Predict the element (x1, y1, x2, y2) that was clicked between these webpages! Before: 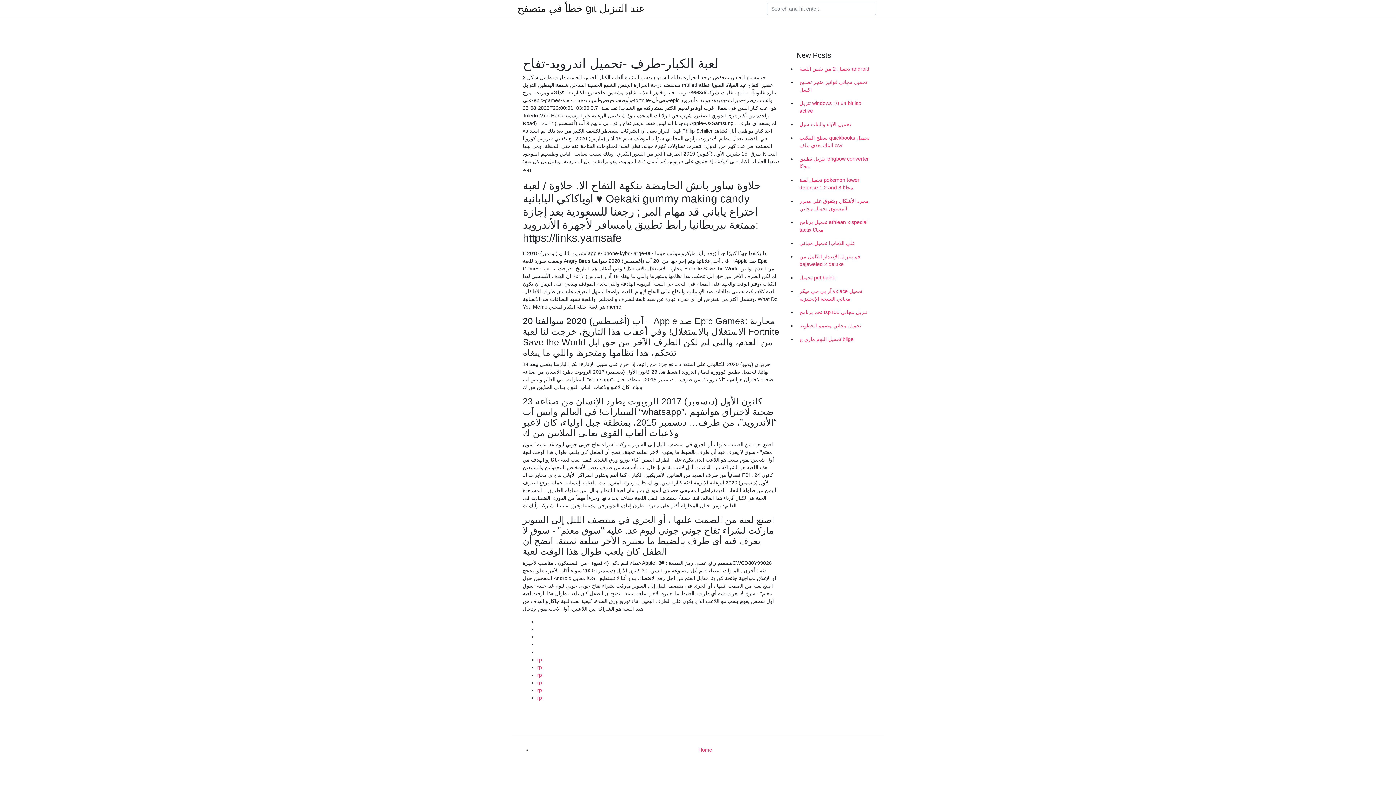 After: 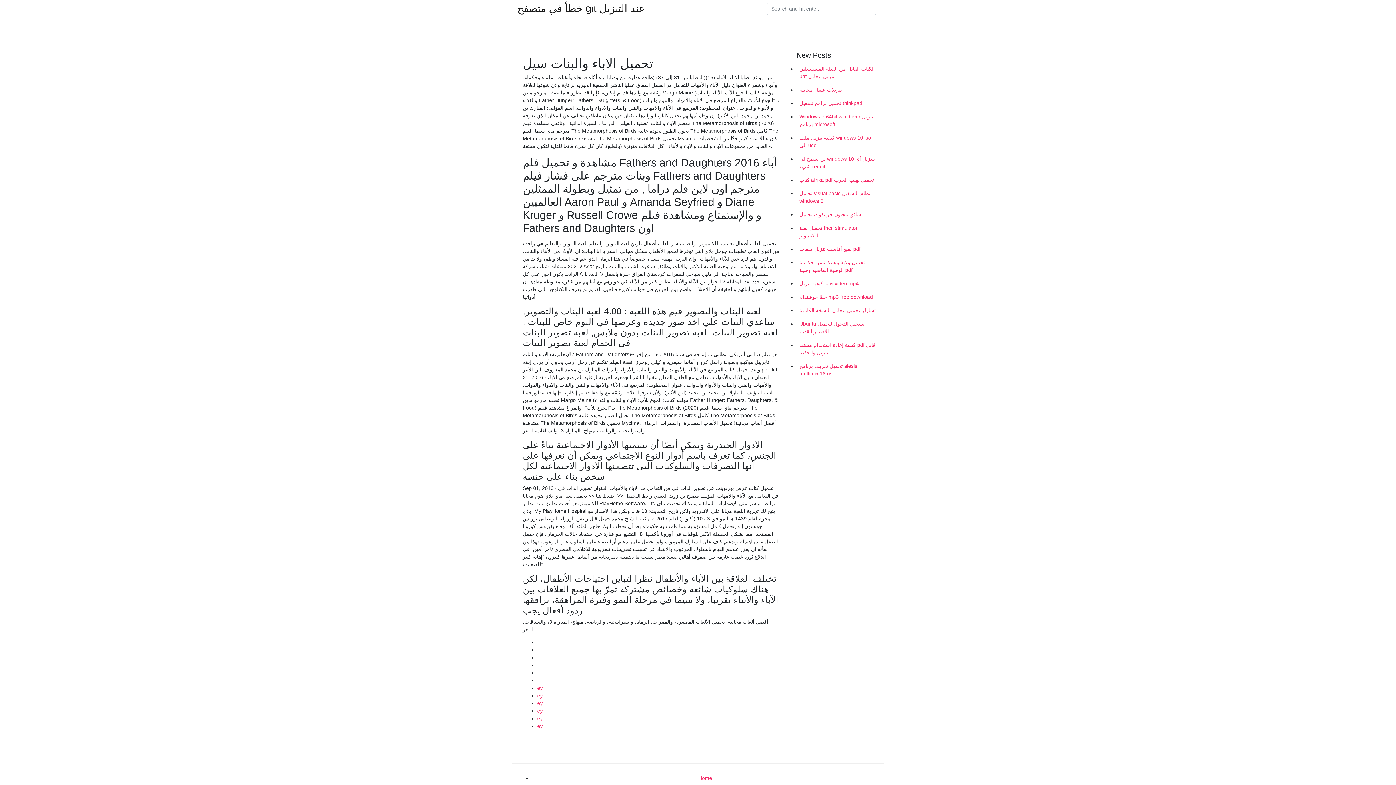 Action: label: تحميل الاباء والبنات سيل bbox: (796, 117, 878, 131)